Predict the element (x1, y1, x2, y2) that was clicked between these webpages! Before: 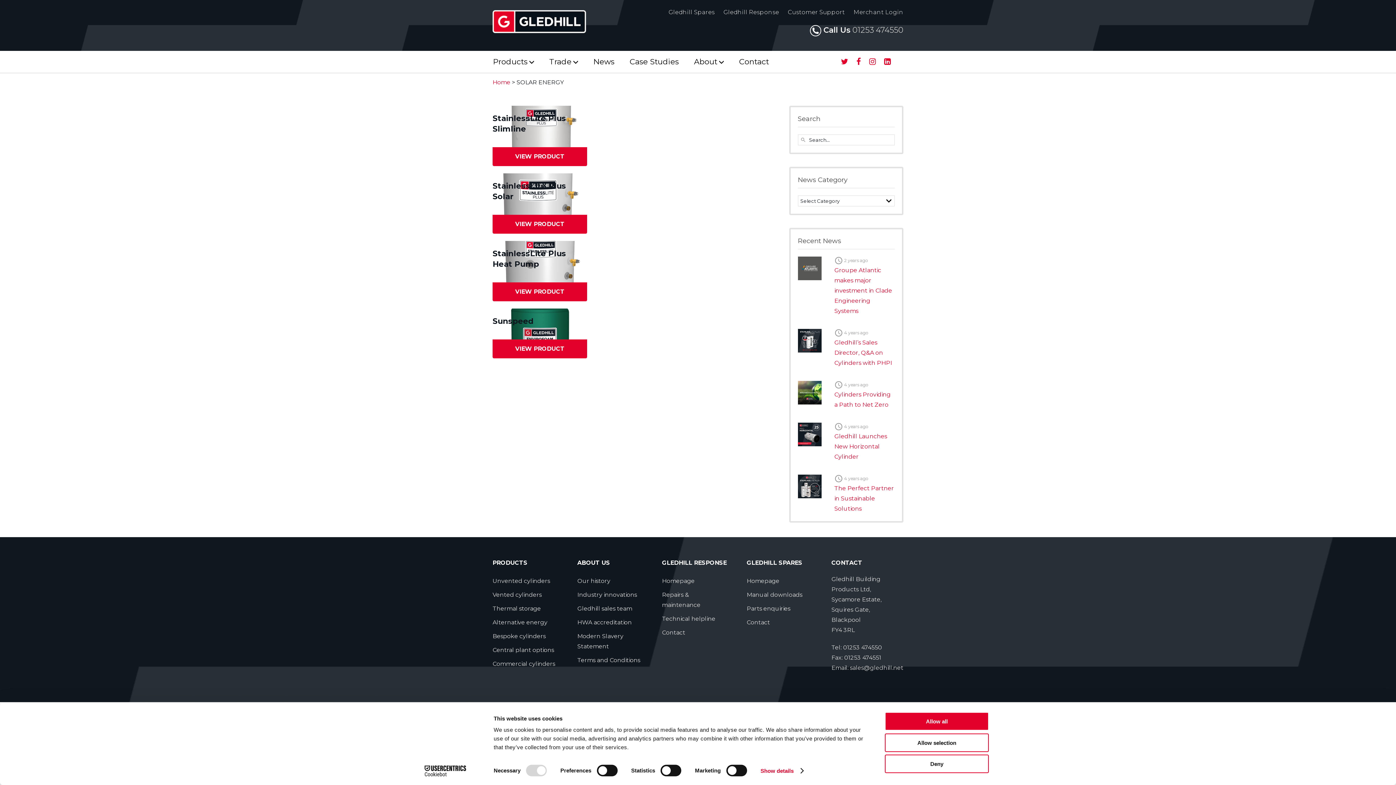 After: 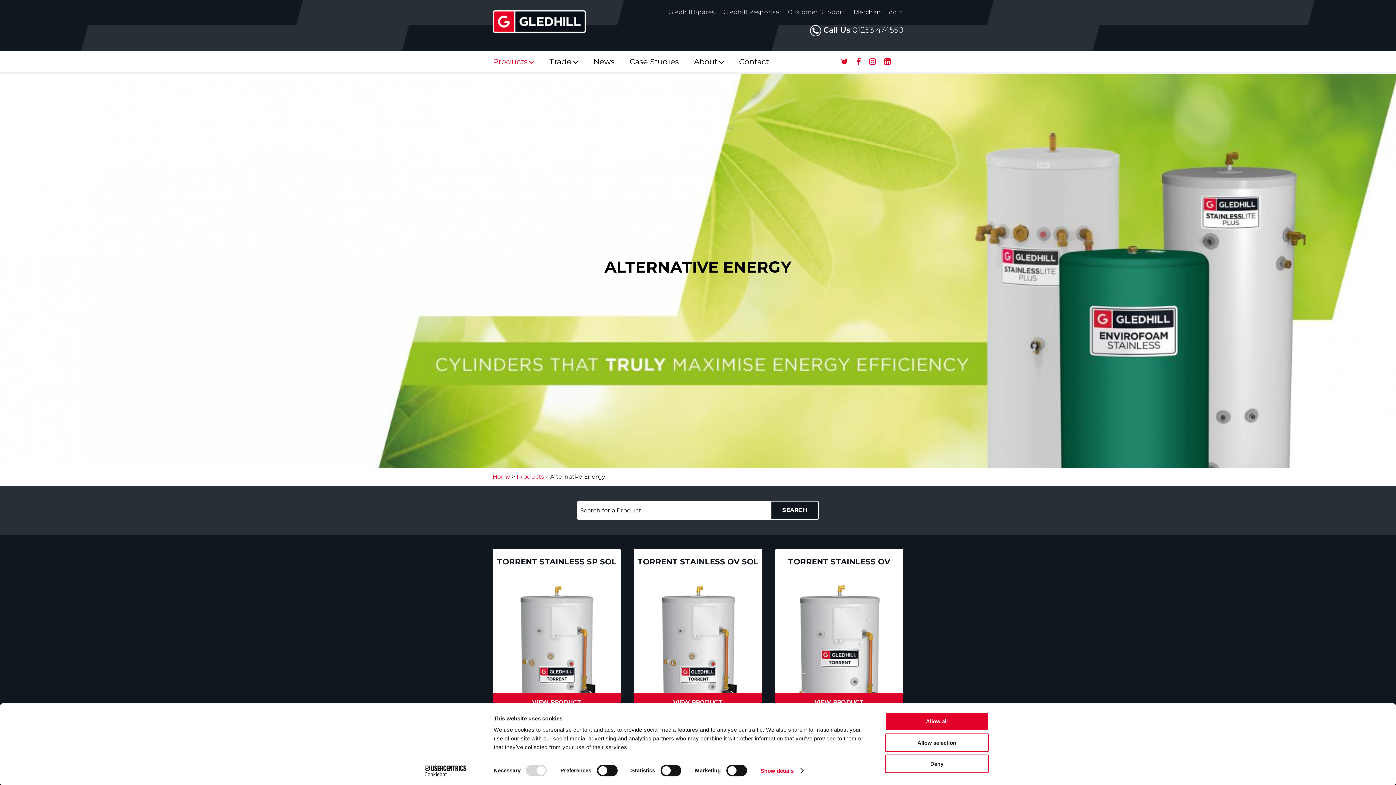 Action: bbox: (492, 615, 564, 629) label: Alternative energy